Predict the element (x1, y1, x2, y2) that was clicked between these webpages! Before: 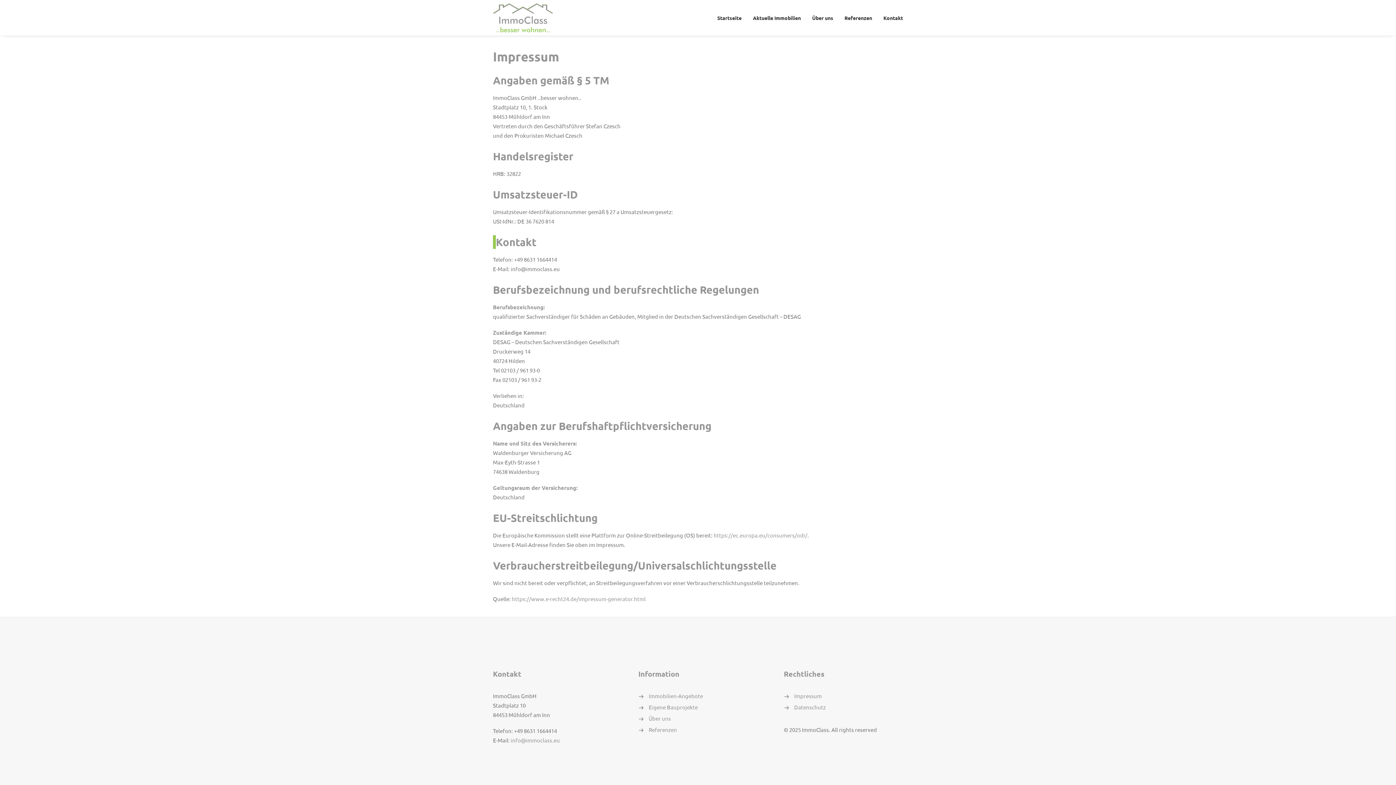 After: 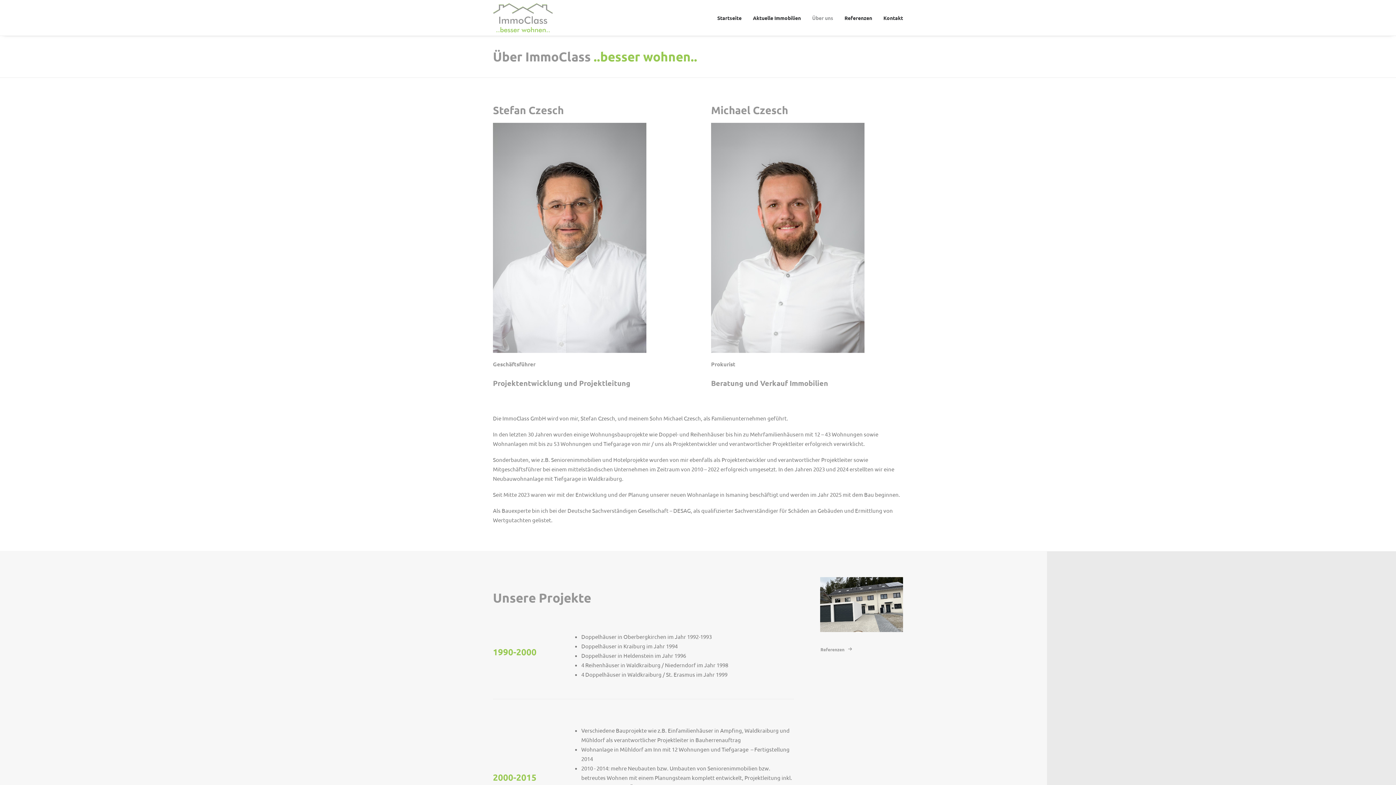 Action: bbox: (807, 0, 838, 35) label: Über uns